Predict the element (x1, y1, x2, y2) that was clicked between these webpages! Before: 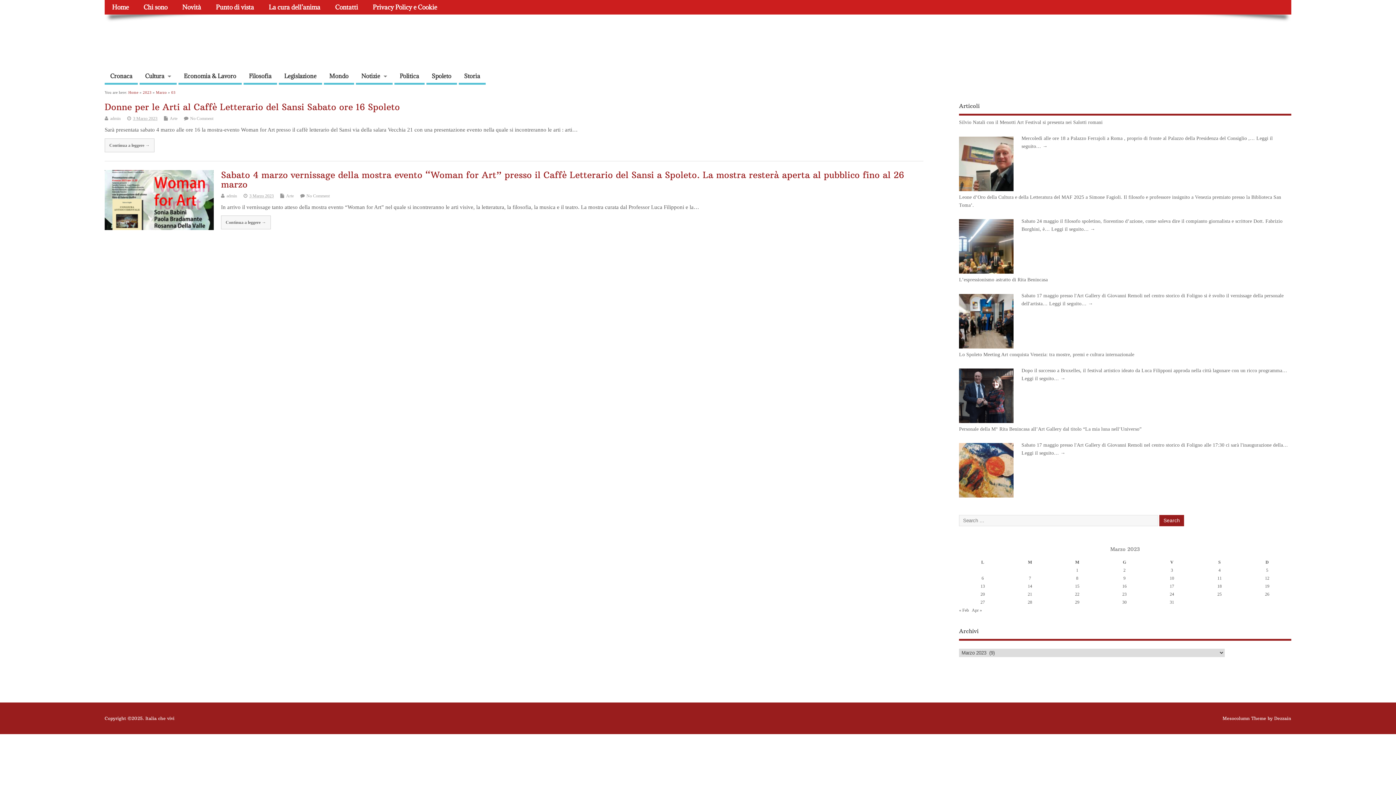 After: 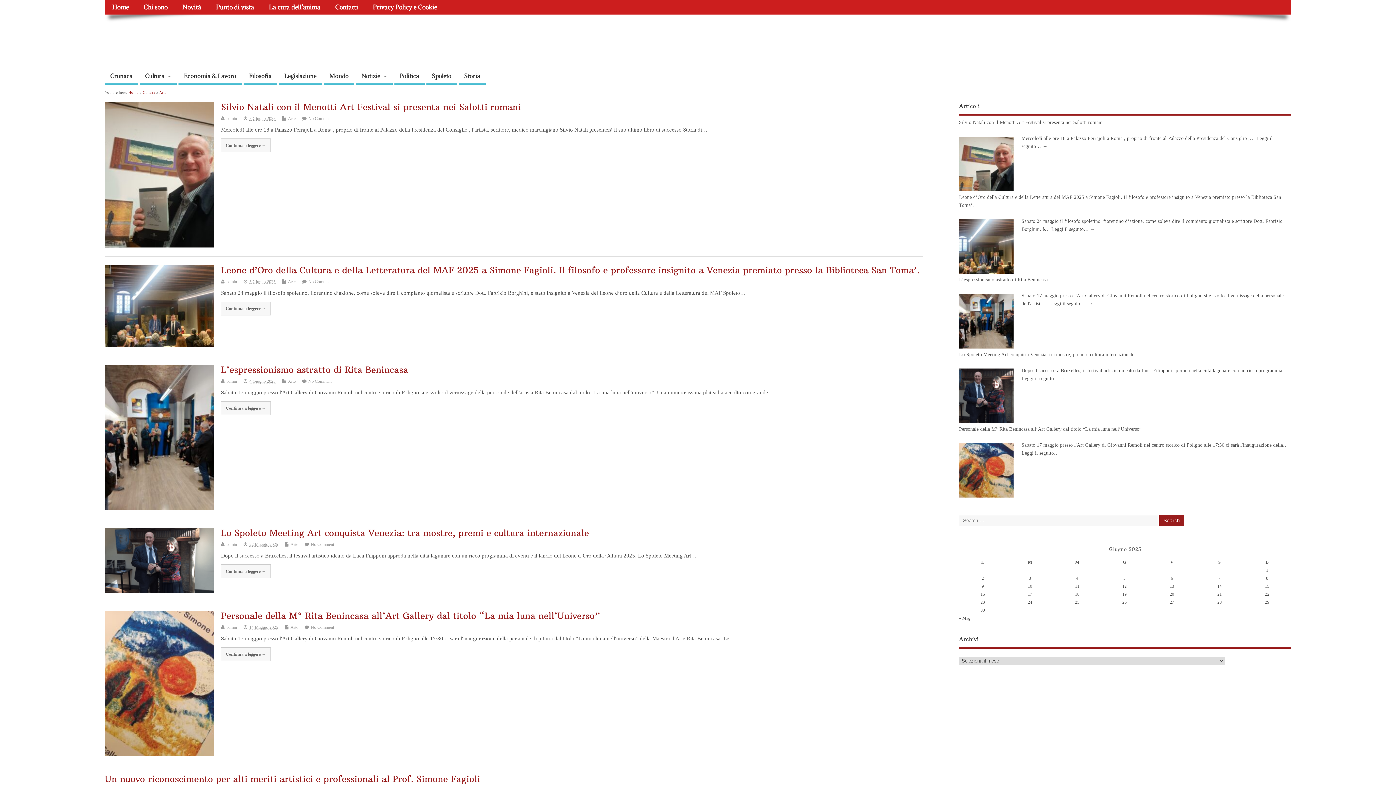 Action: label: Arte bbox: (169, 115, 177, 121)